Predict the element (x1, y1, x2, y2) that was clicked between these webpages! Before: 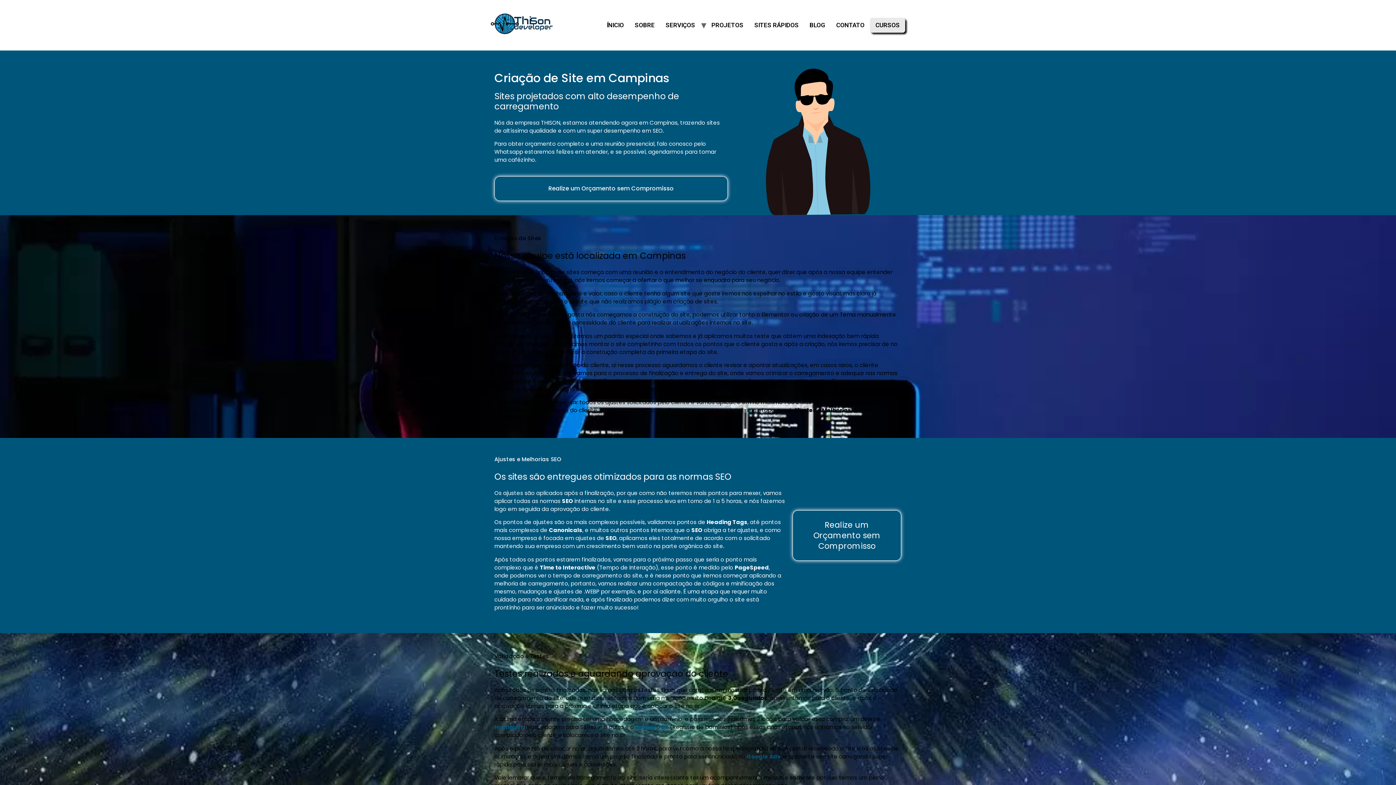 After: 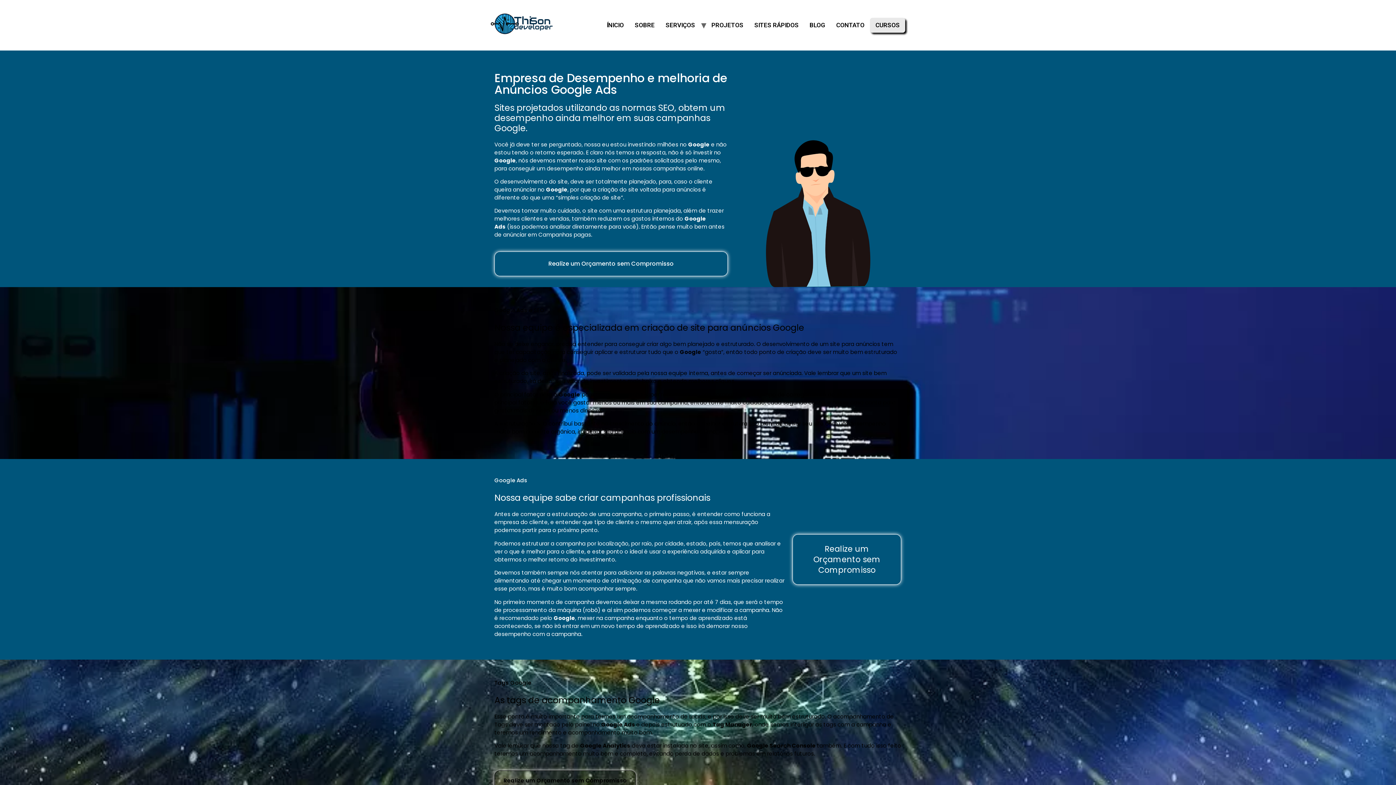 Action: label: Google Ads bbox: (746, 753, 780, 760)